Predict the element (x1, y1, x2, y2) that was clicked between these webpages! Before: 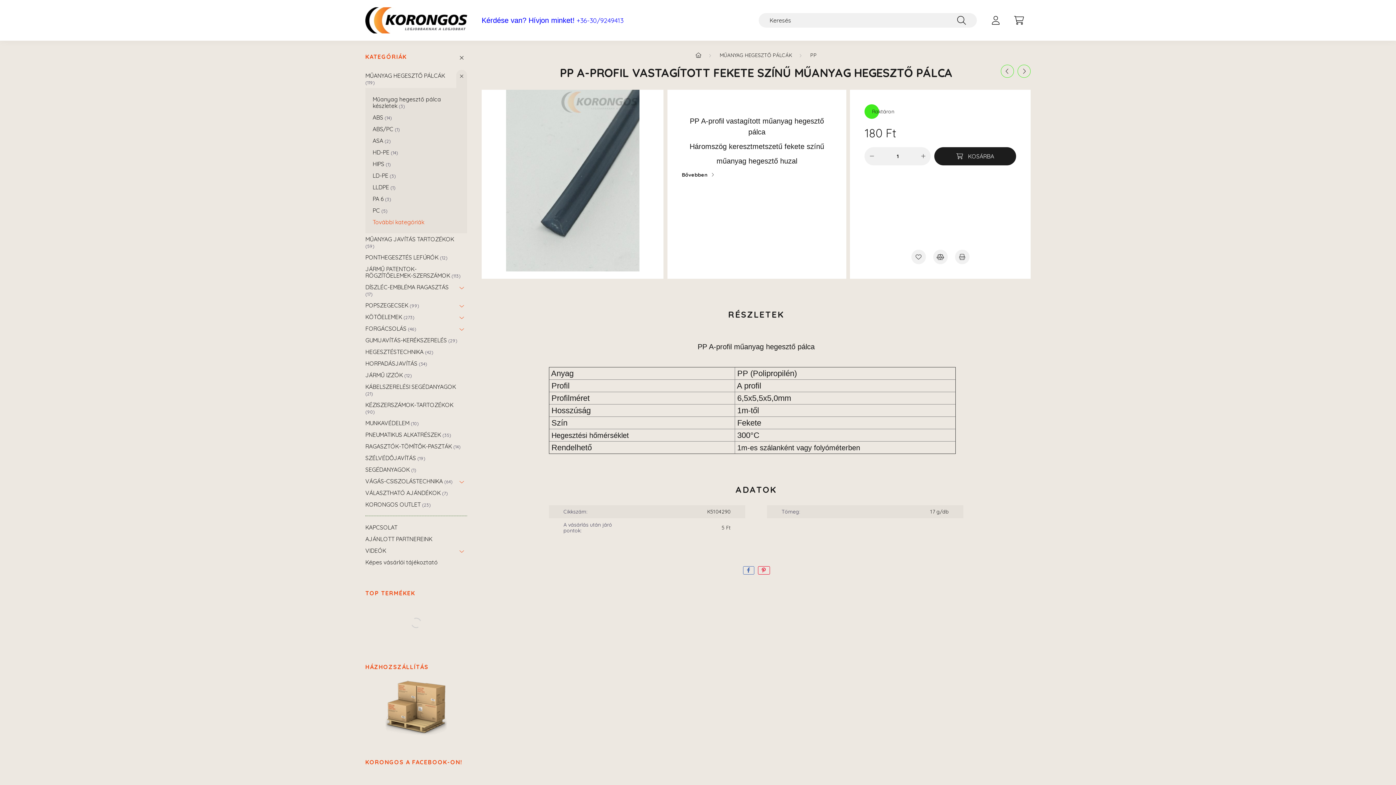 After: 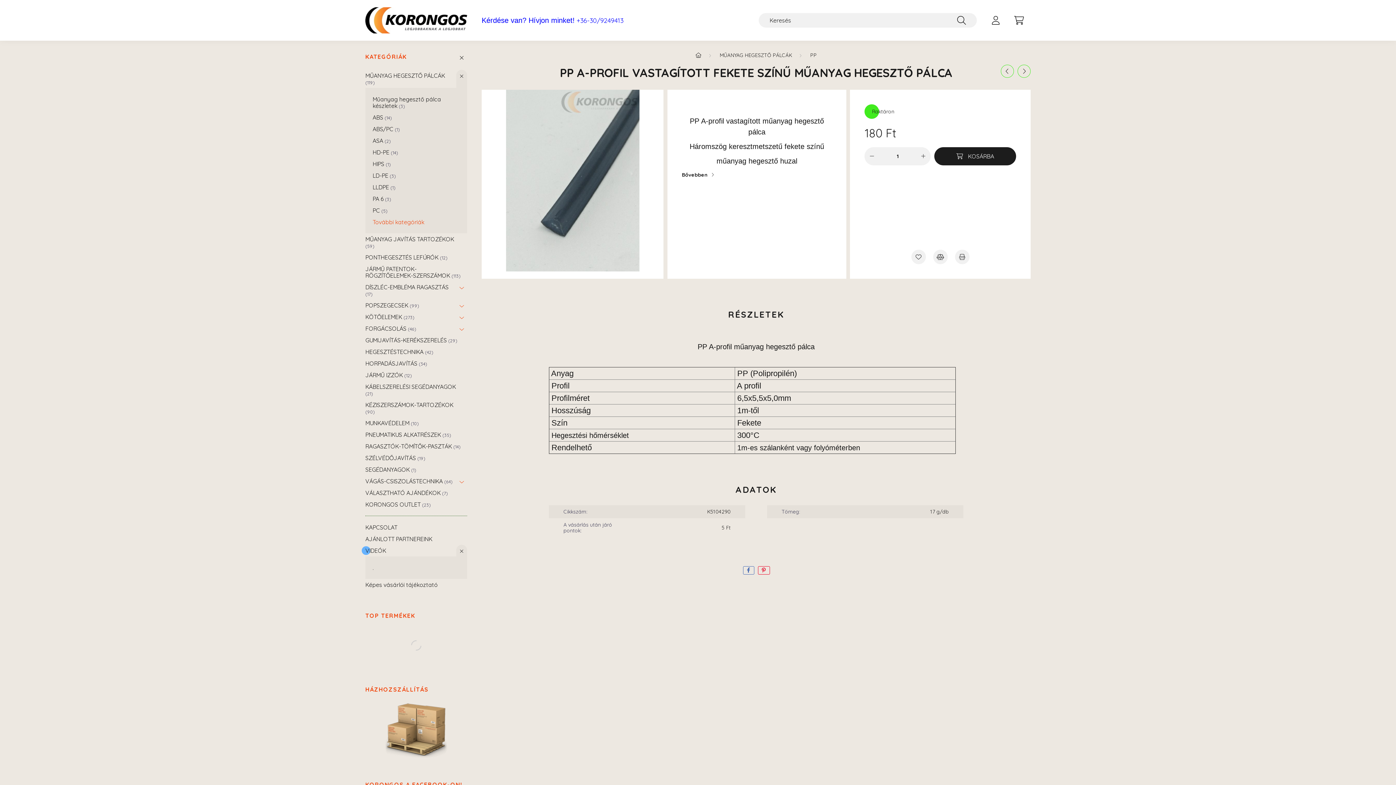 Action: bbox: (456, 545, 467, 556)